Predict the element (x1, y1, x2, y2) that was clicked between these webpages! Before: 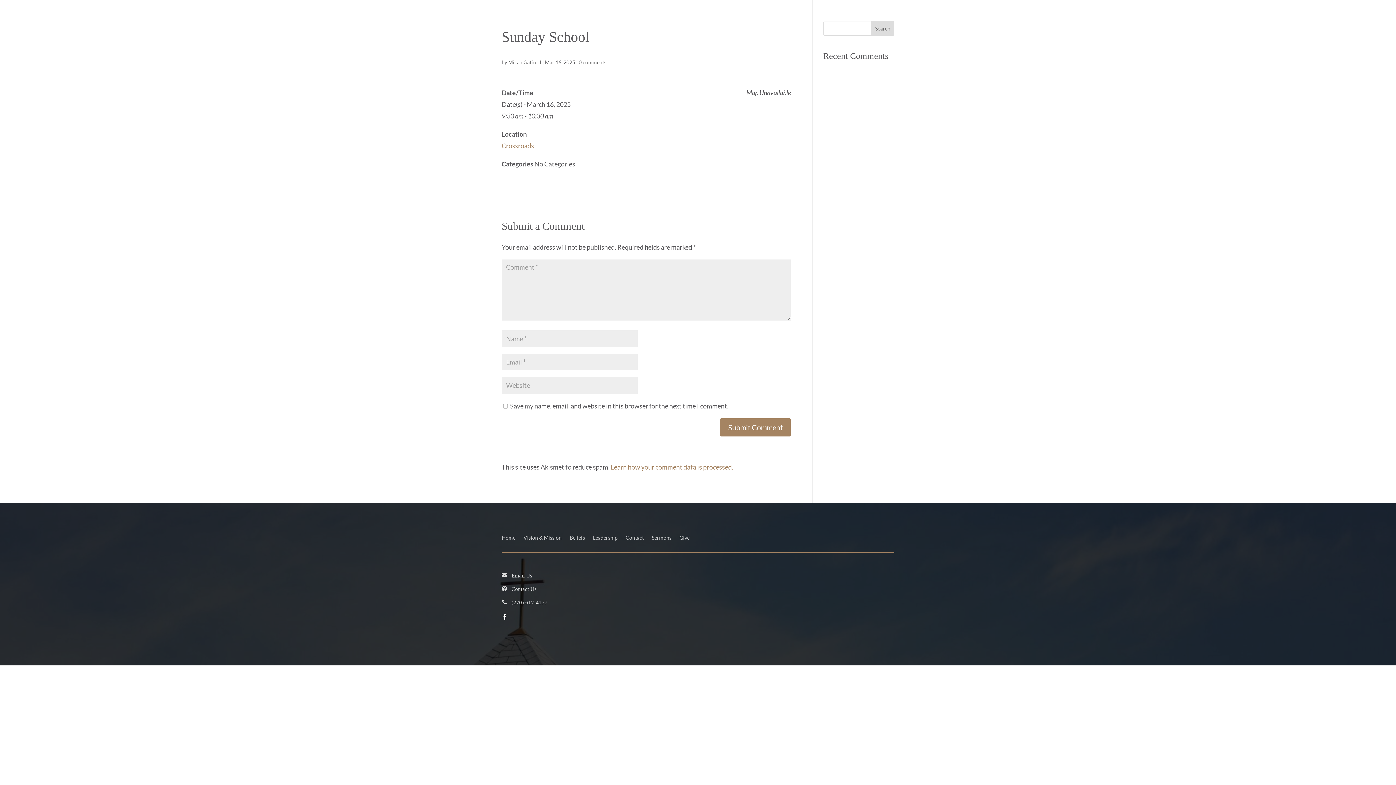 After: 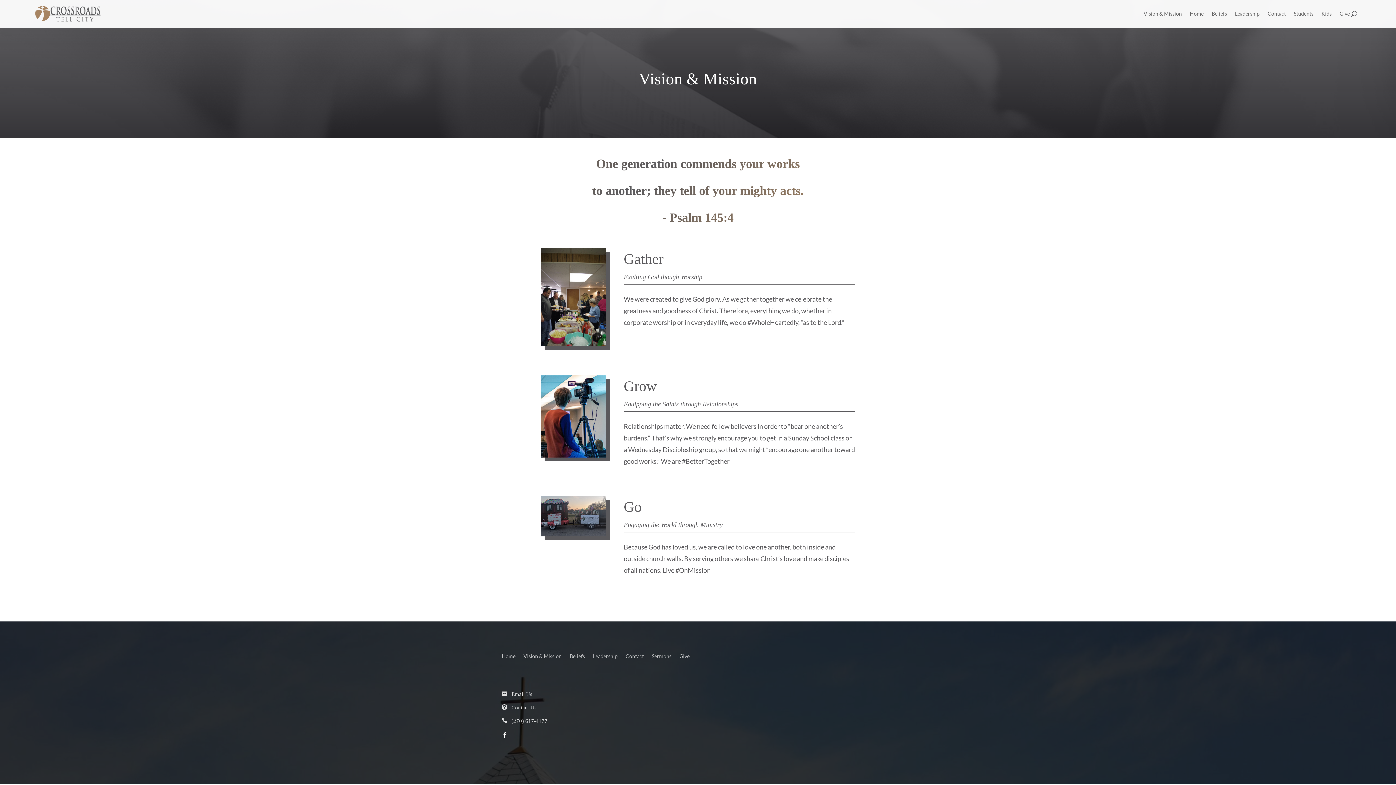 Action: label: Vision & Mission bbox: (523, 535, 561, 543)